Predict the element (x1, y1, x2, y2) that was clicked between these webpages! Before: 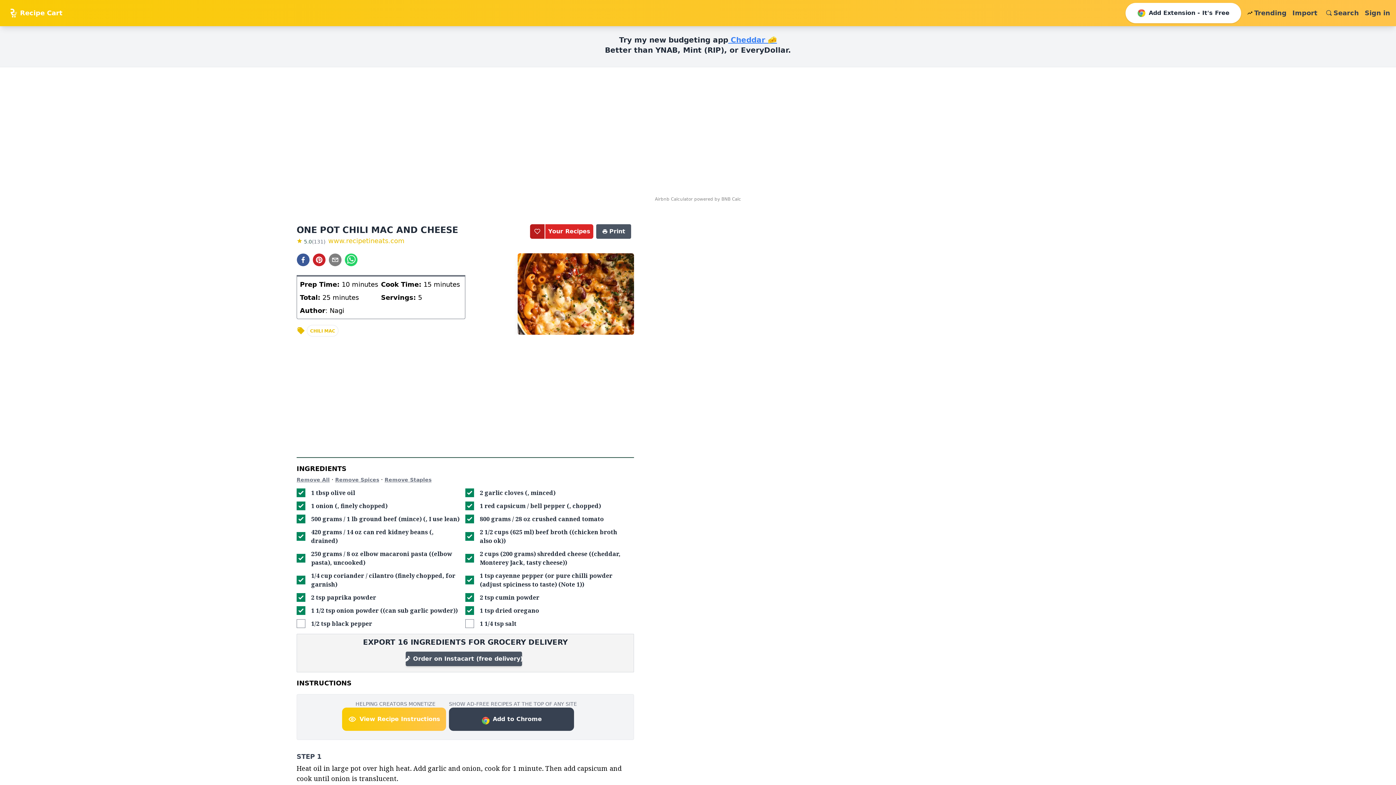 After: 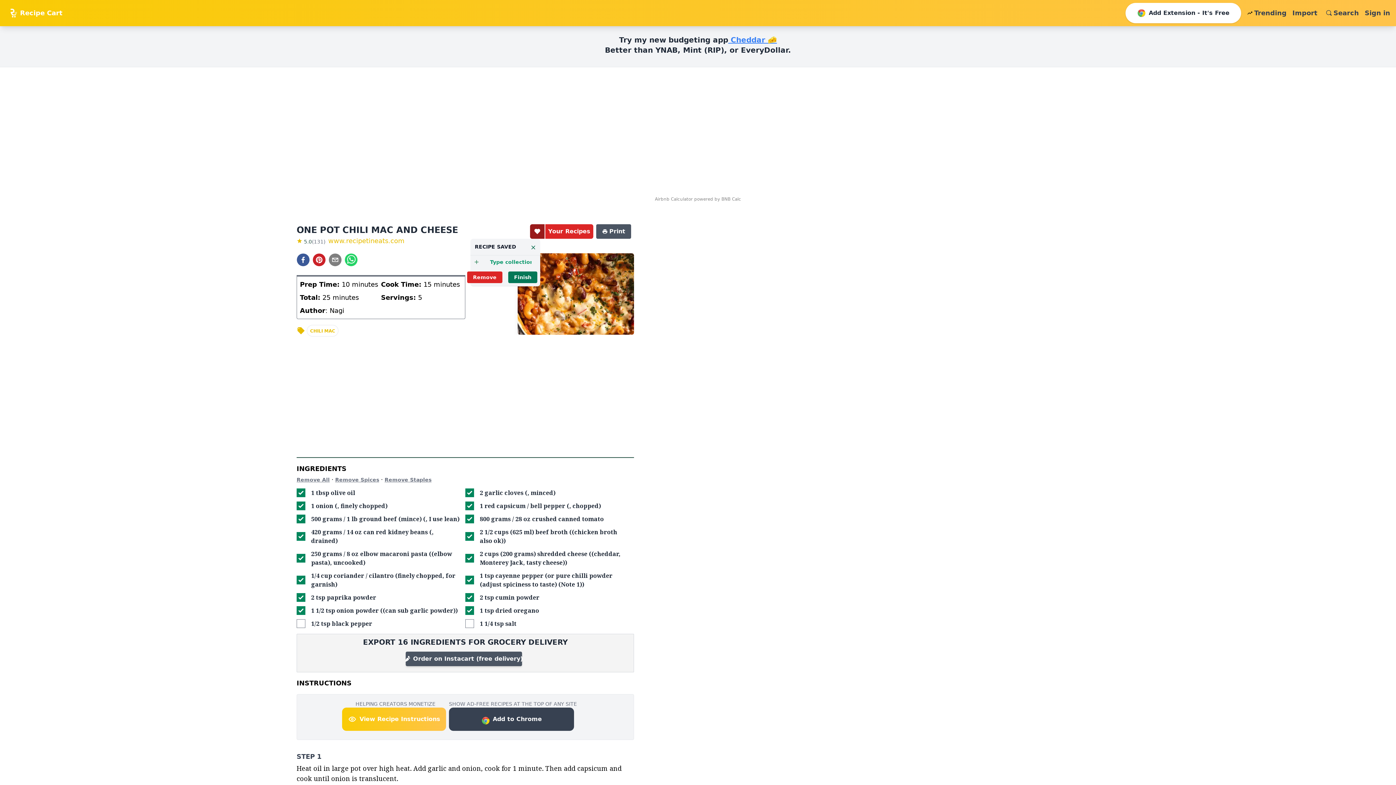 Action: bbox: (534, 228, 540, 234)